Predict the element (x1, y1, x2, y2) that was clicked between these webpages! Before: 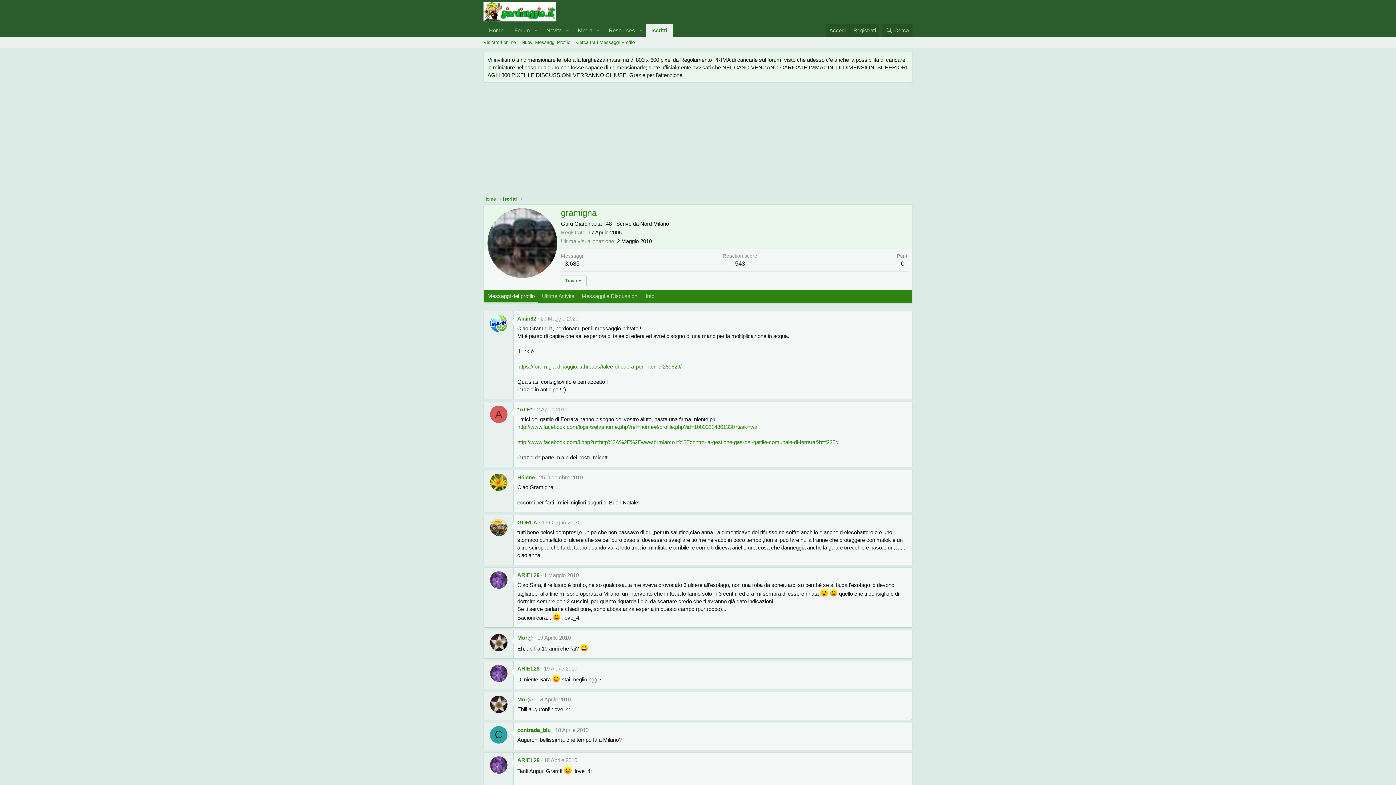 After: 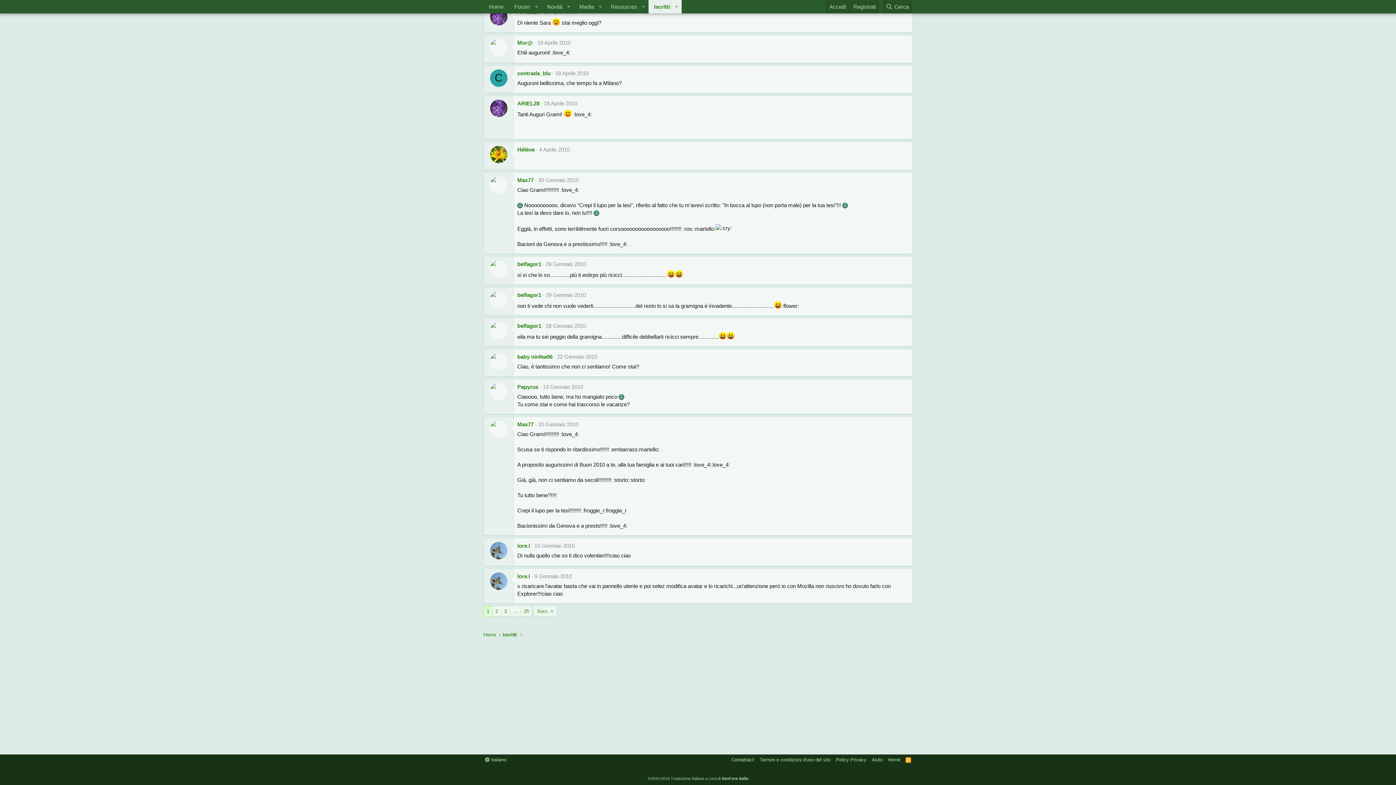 Action: label: 18 Aprile 2010 bbox: (555, 727, 588, 733)